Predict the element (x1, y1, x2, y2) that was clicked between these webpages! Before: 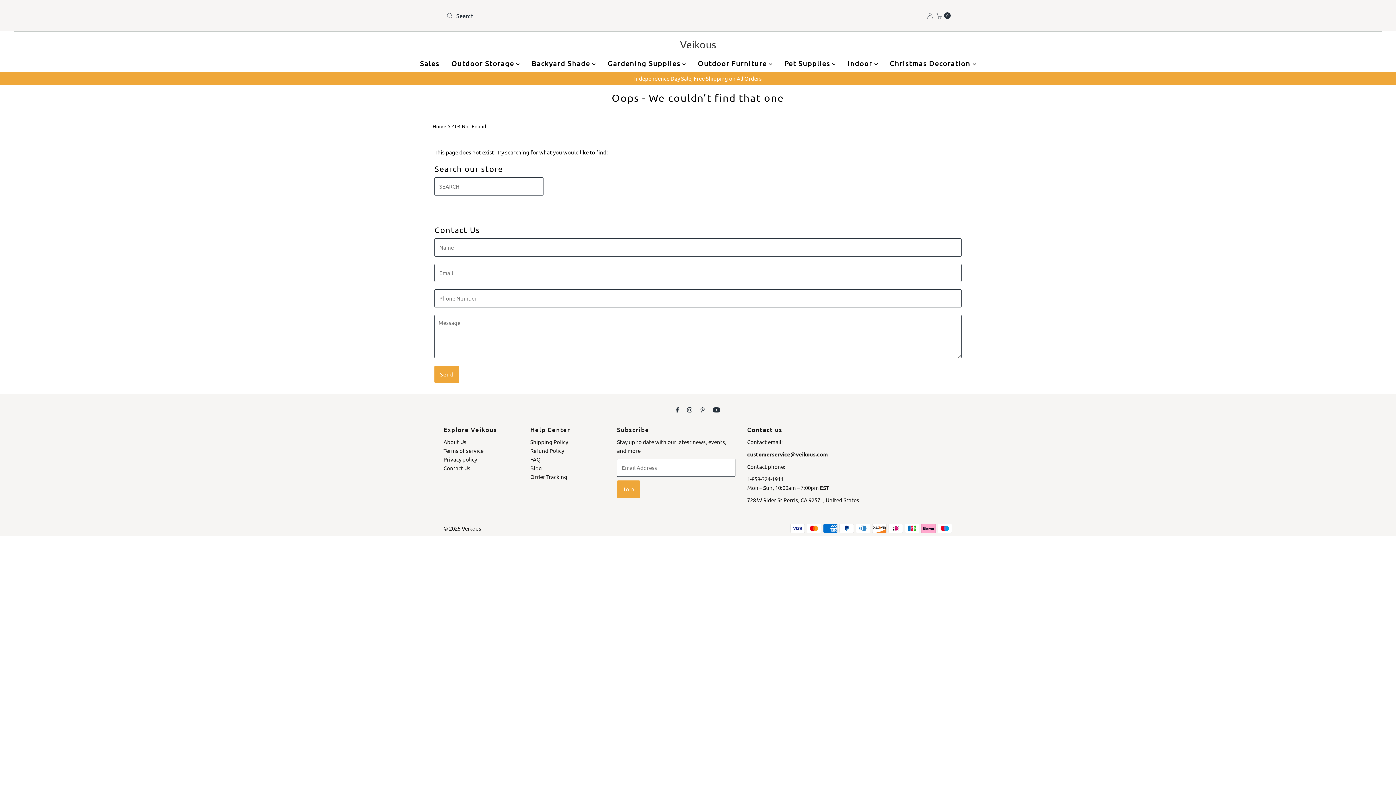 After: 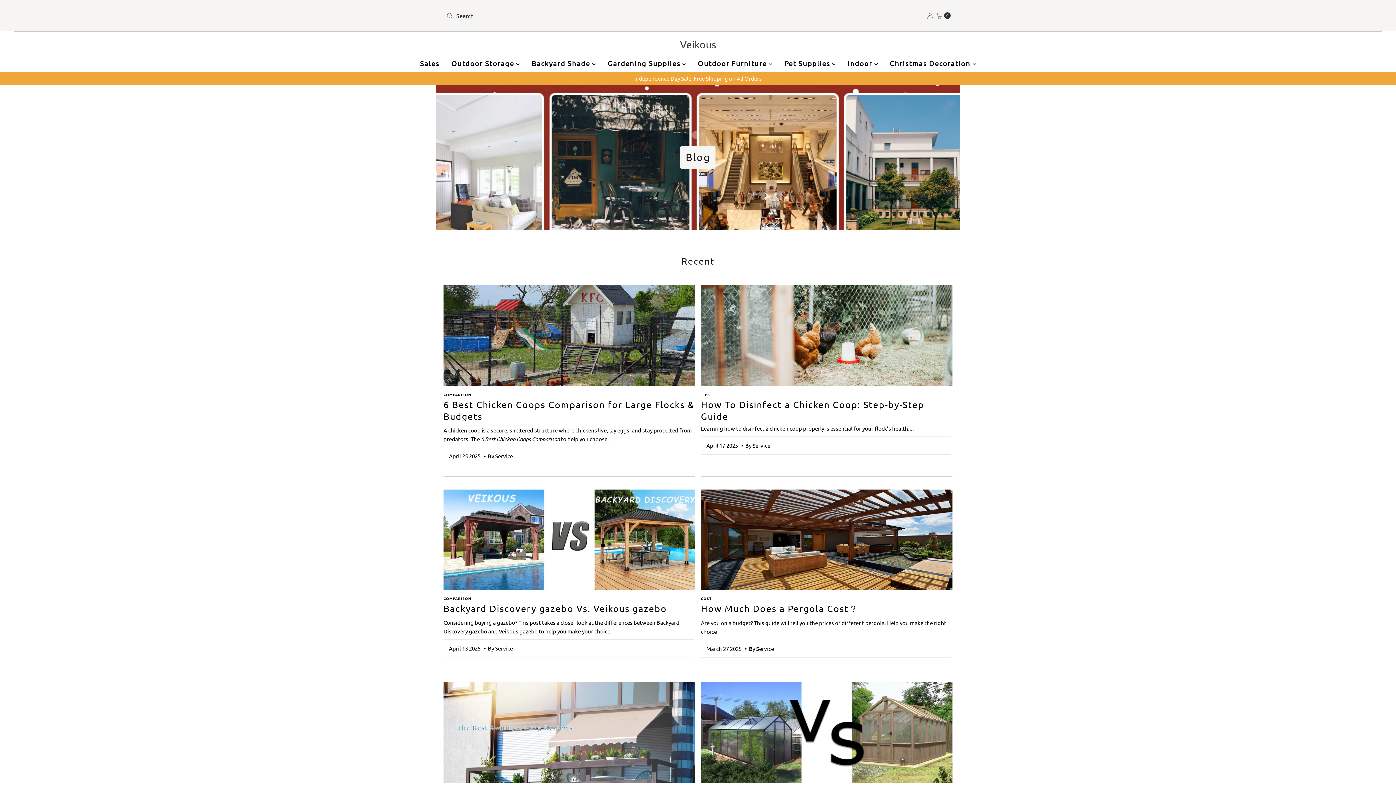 Action: bbox: (530, 464, 542, 471) label: Blog